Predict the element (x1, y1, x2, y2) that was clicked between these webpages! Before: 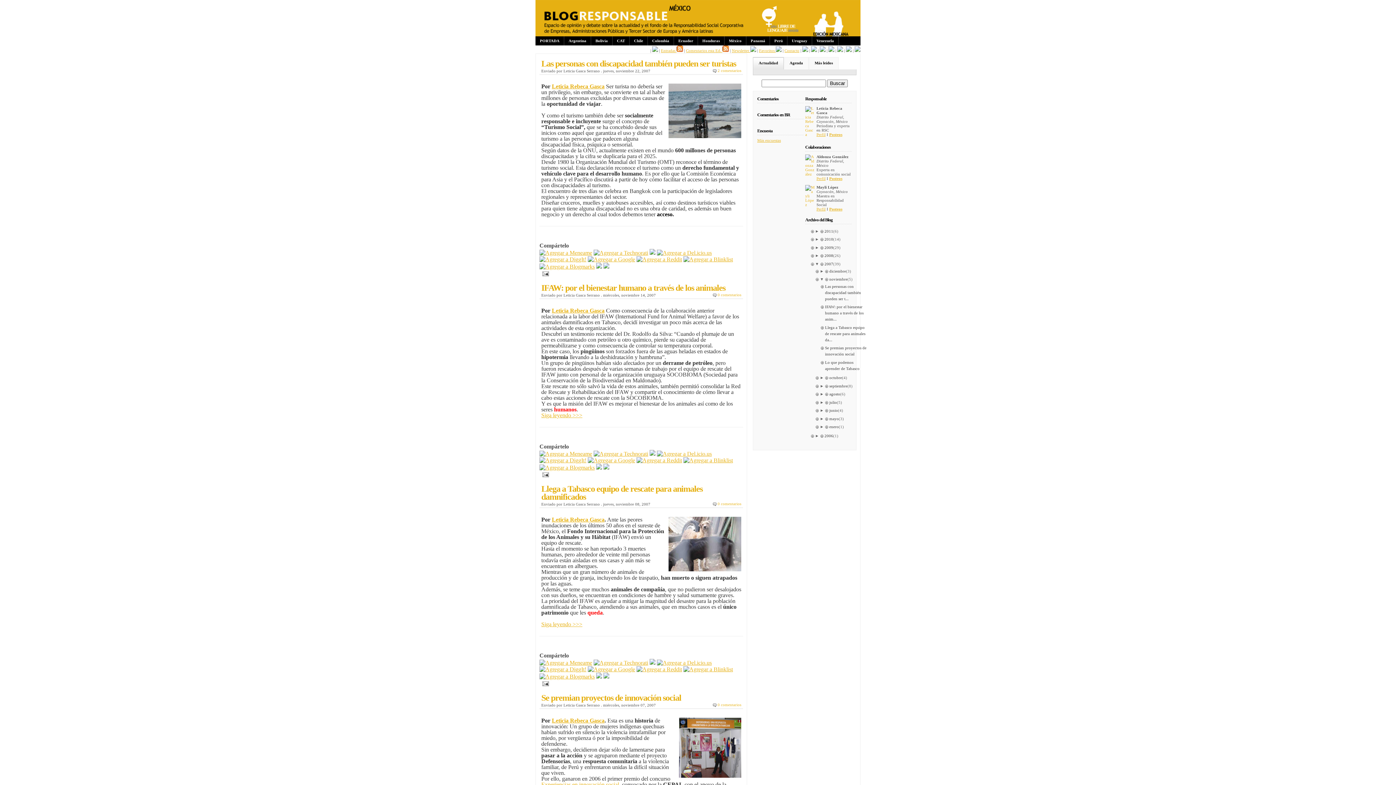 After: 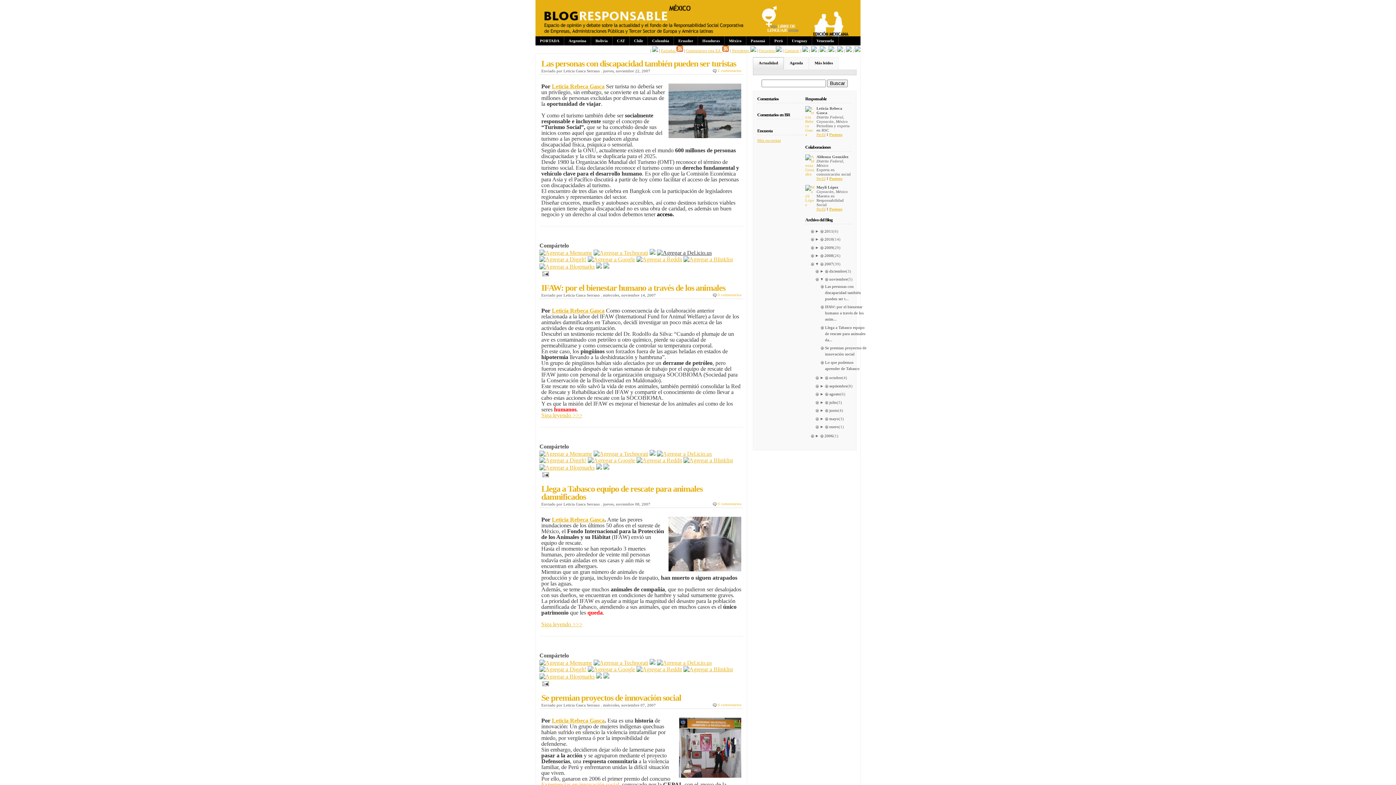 Action: bbox: (657, 249, 712, 256)